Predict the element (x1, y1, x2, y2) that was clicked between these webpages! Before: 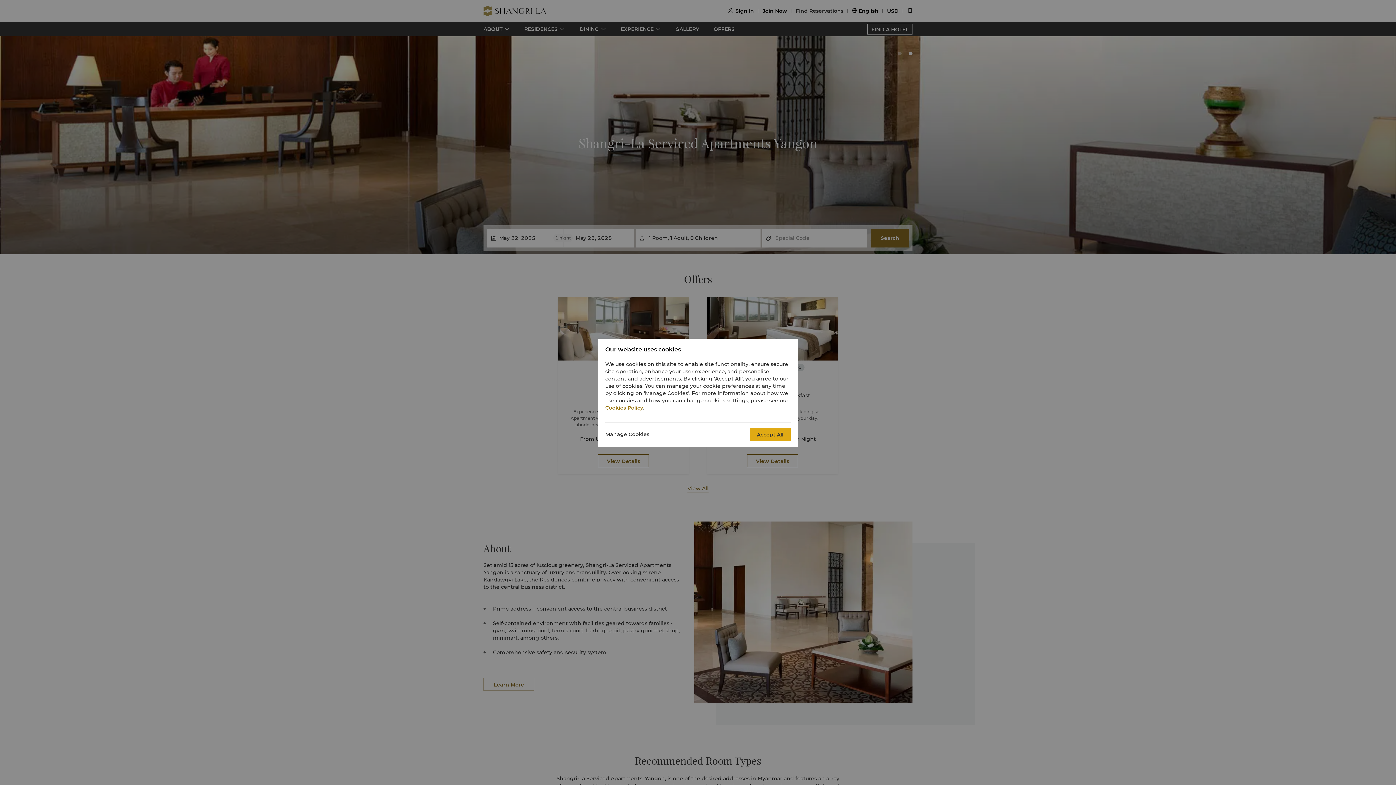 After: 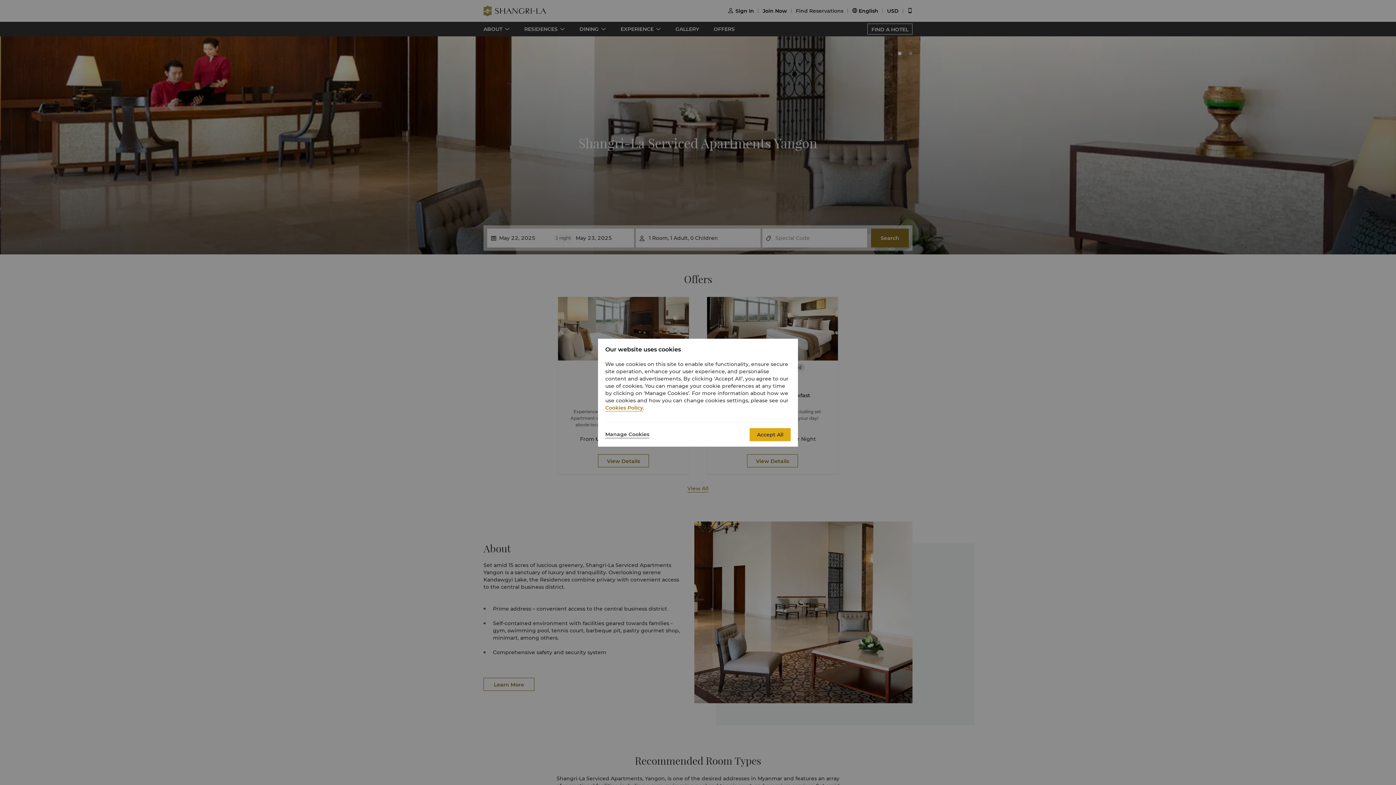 Action: bbox: (605, 404, 643, 411) label: Cookies Policy